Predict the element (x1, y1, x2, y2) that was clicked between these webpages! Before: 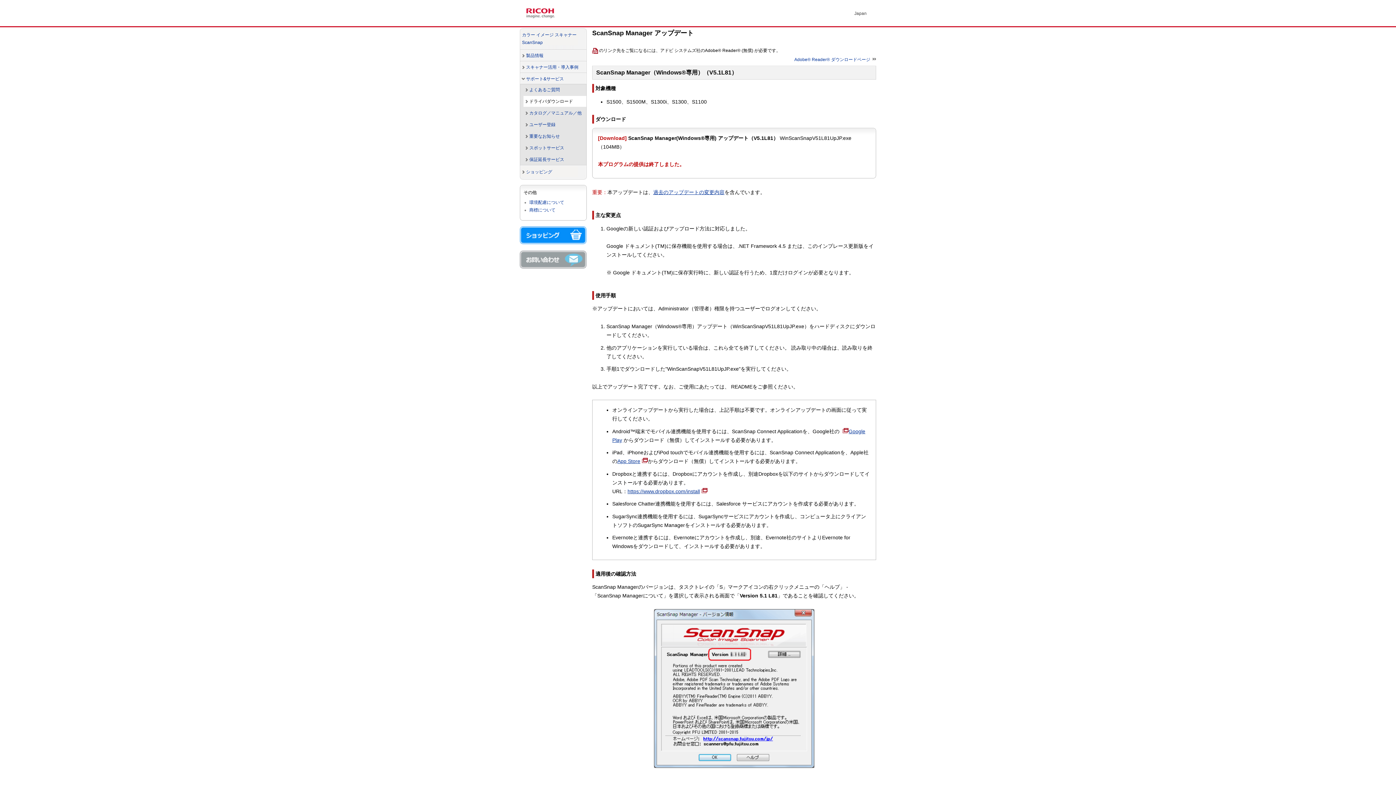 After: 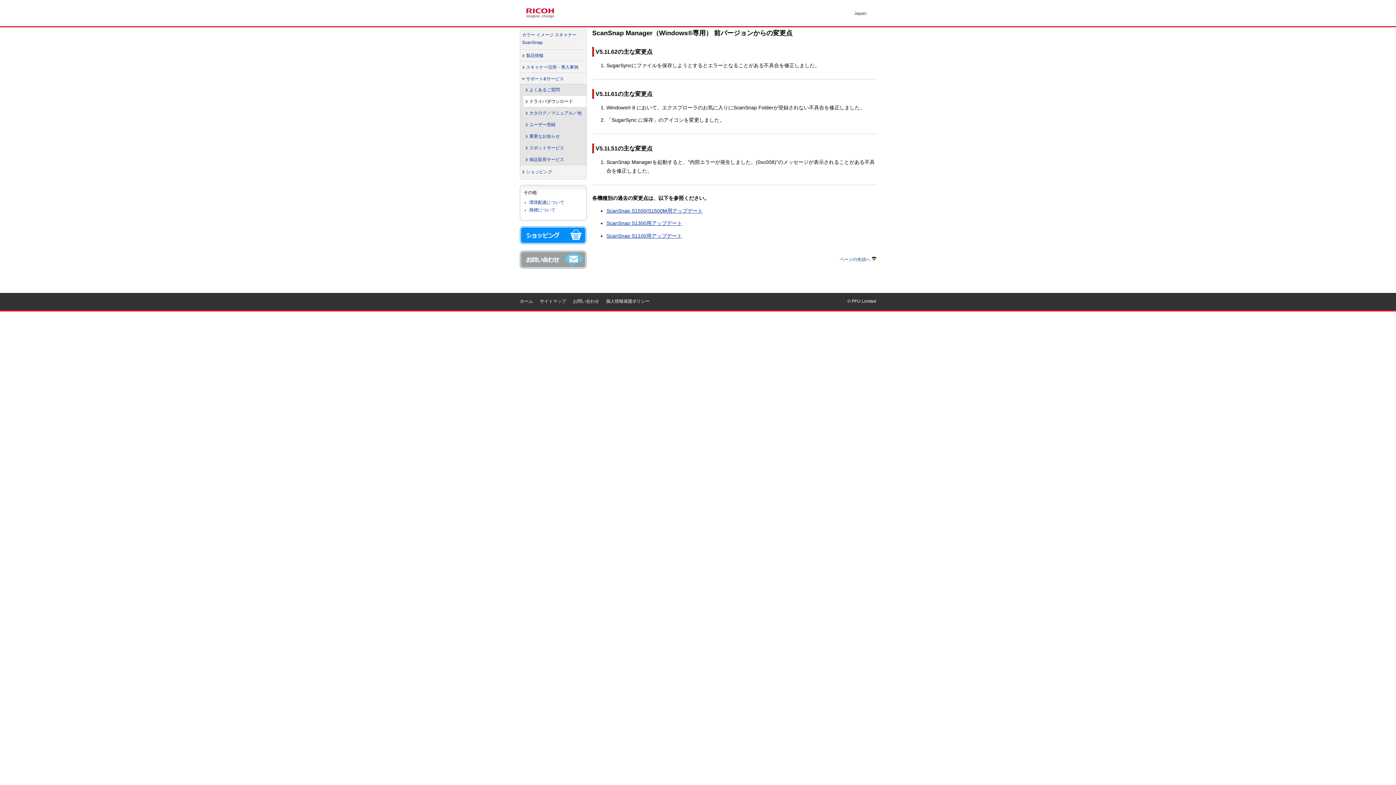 Action: label: 過去のアップデートの変更内容 bbox: (653, 189, 724, 195)